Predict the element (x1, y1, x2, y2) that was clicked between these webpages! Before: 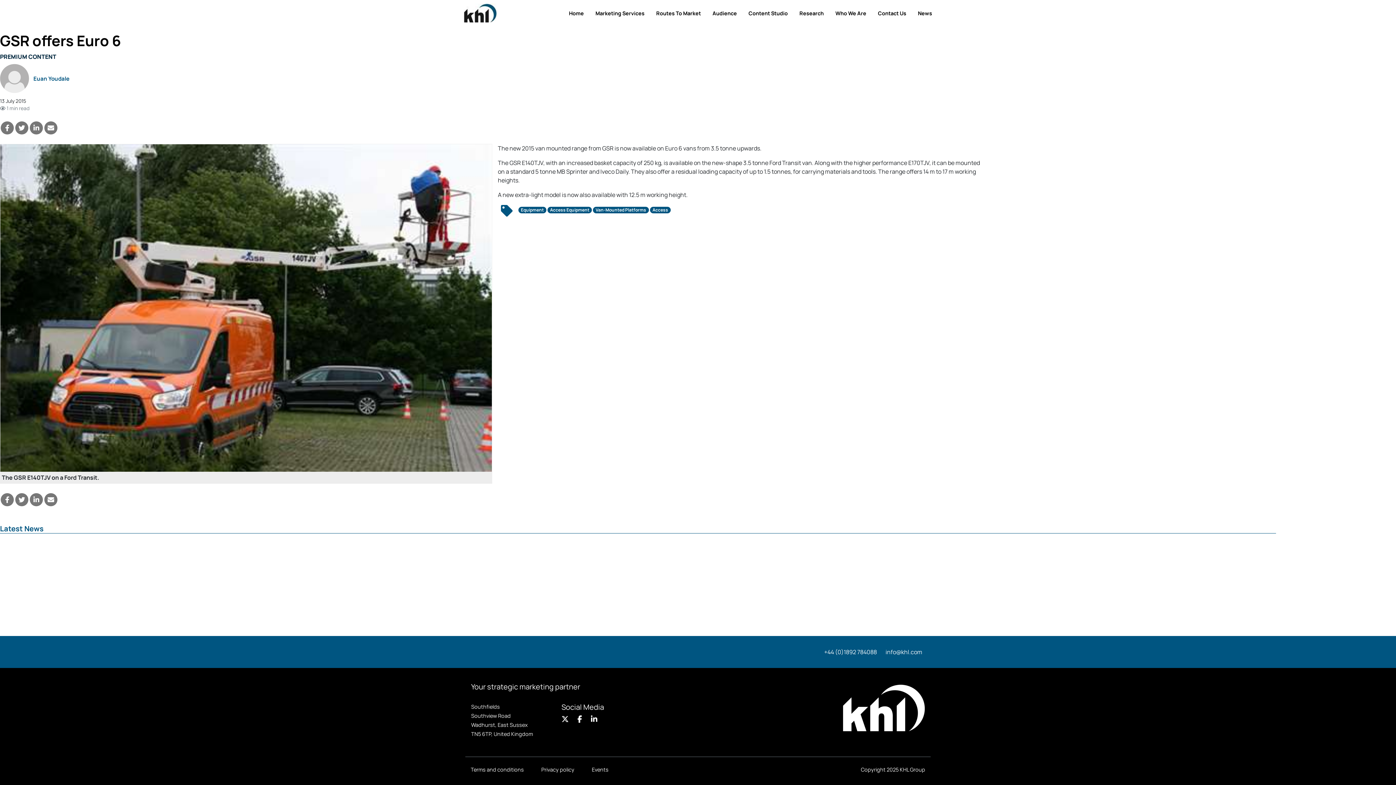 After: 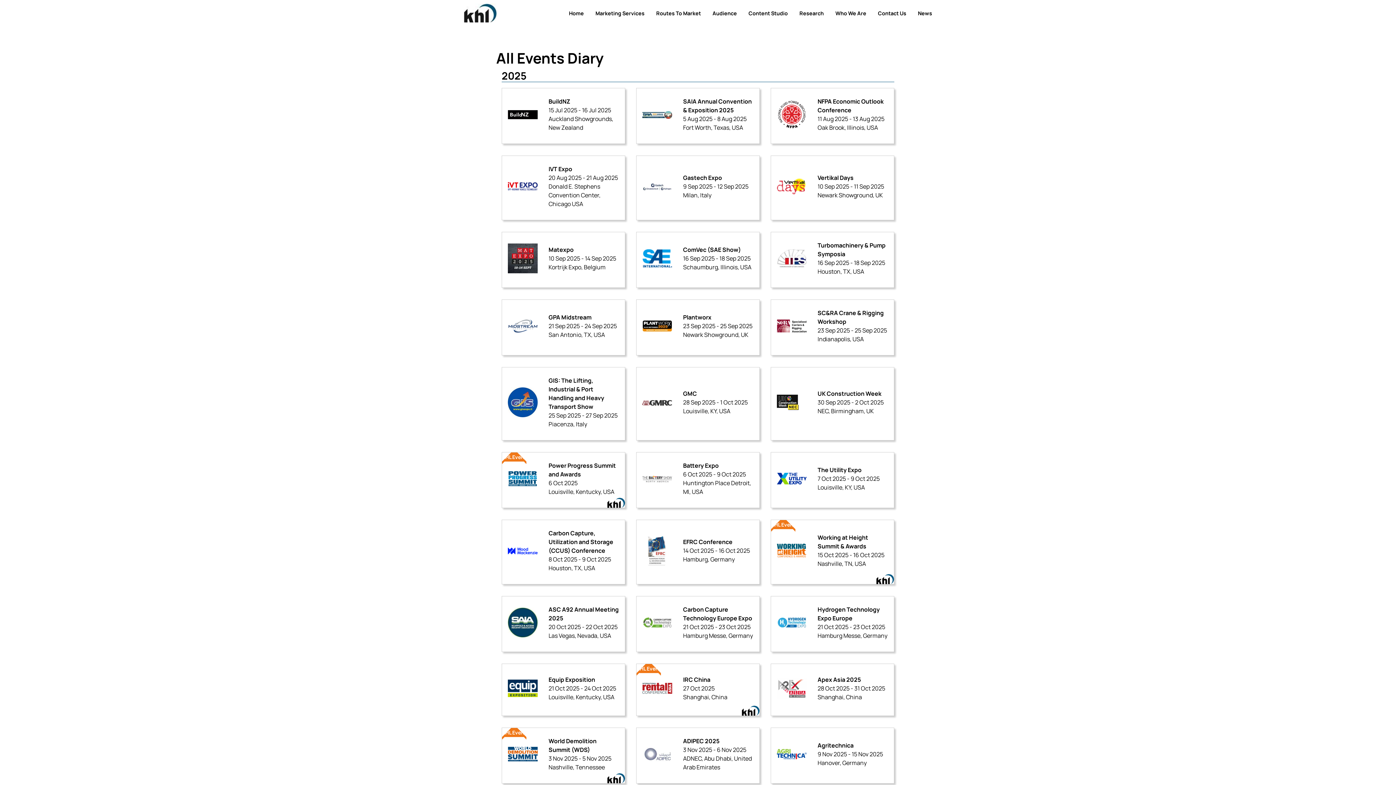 Action: label: Events bbox: (592, 766, 608, 773)